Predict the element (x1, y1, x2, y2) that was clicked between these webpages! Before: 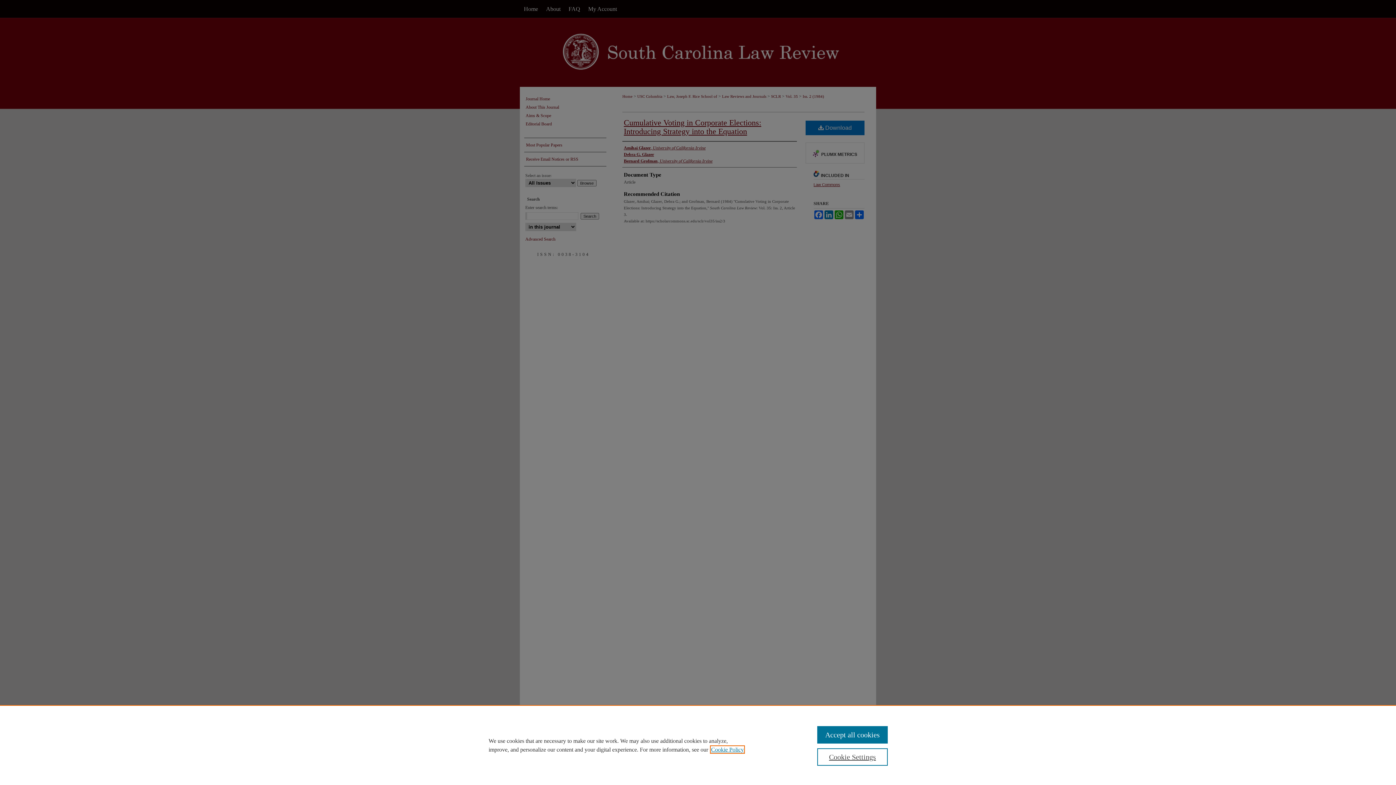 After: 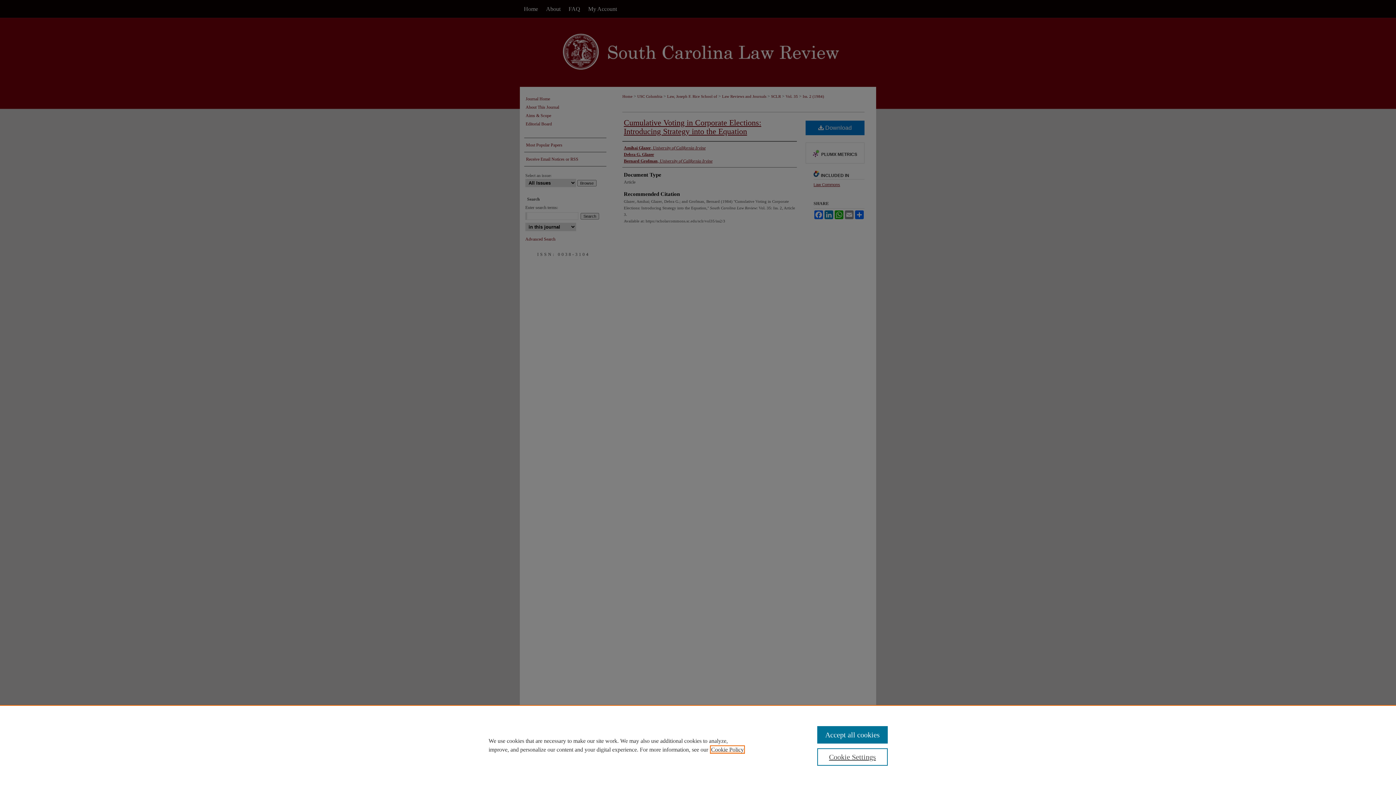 Action: label: , opens in a new tab bbox: (711, 746, 744, 753)